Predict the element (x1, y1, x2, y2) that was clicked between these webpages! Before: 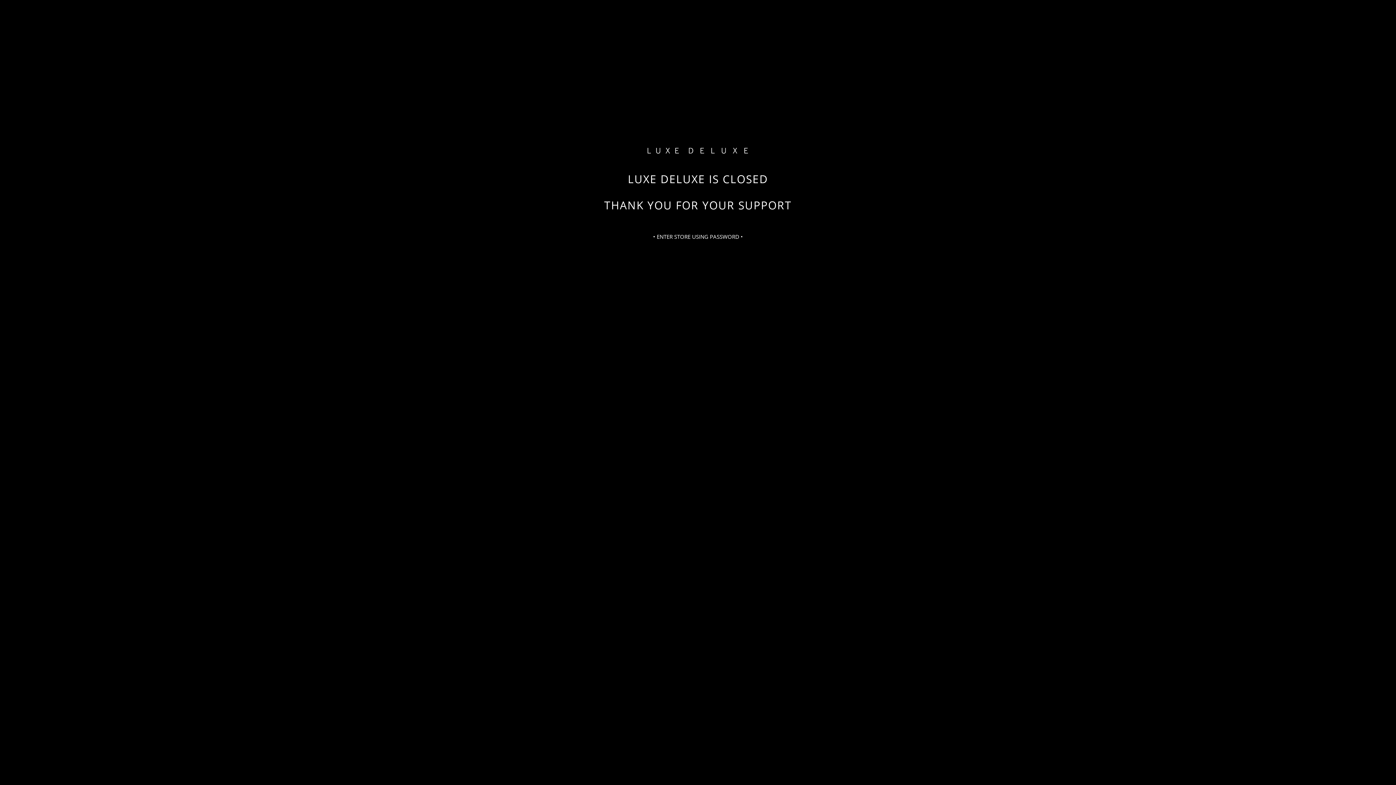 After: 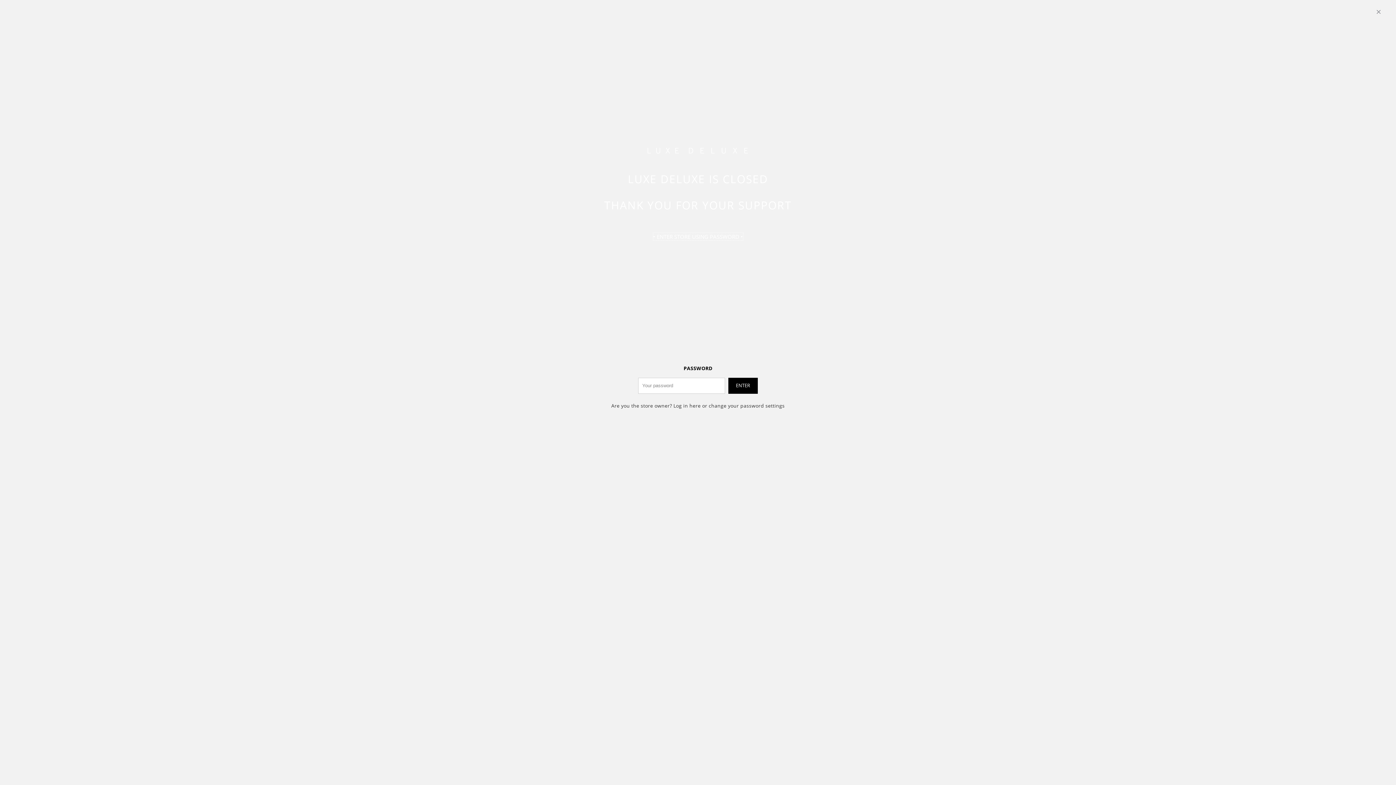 Action: bbox: (653, 233, 743, 240) label: • ENTER STORE USING PASSWORD •